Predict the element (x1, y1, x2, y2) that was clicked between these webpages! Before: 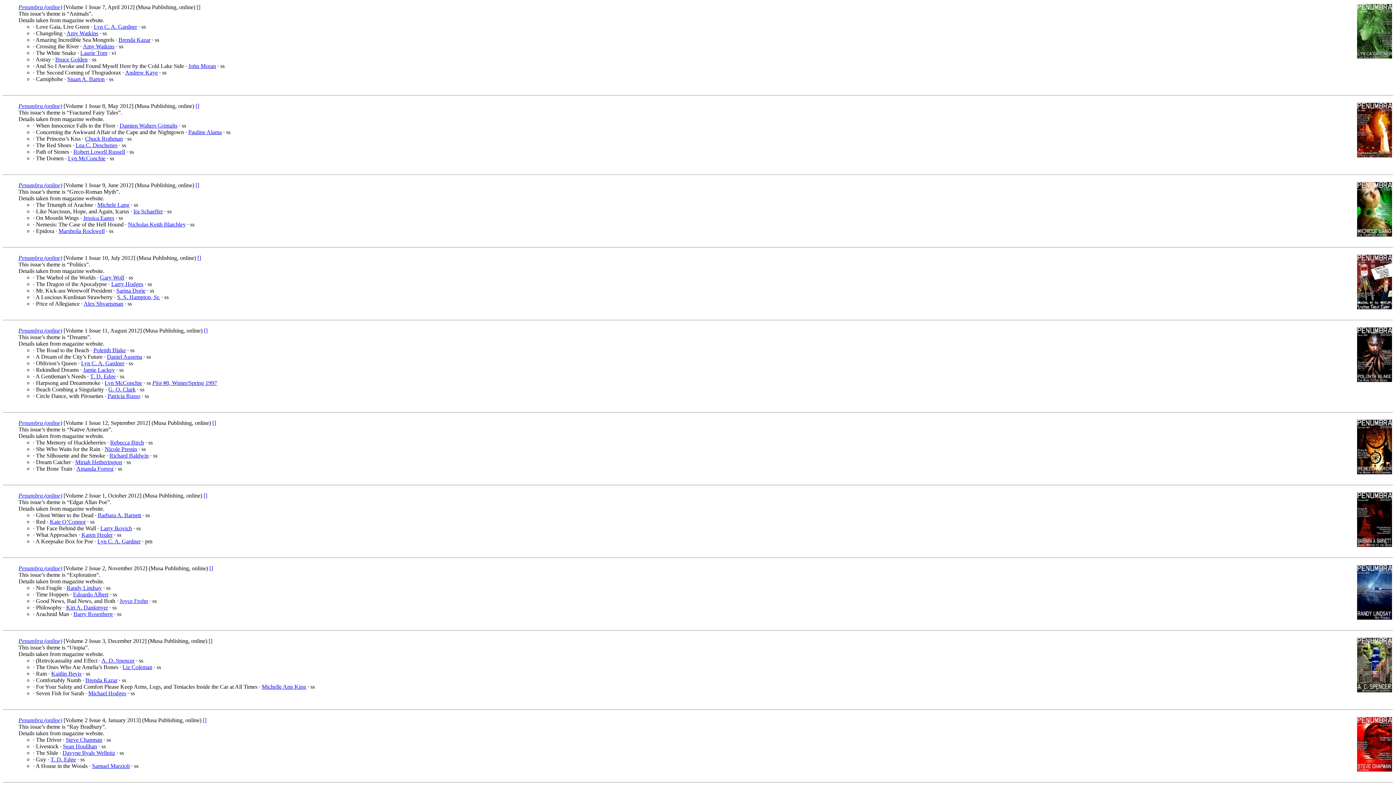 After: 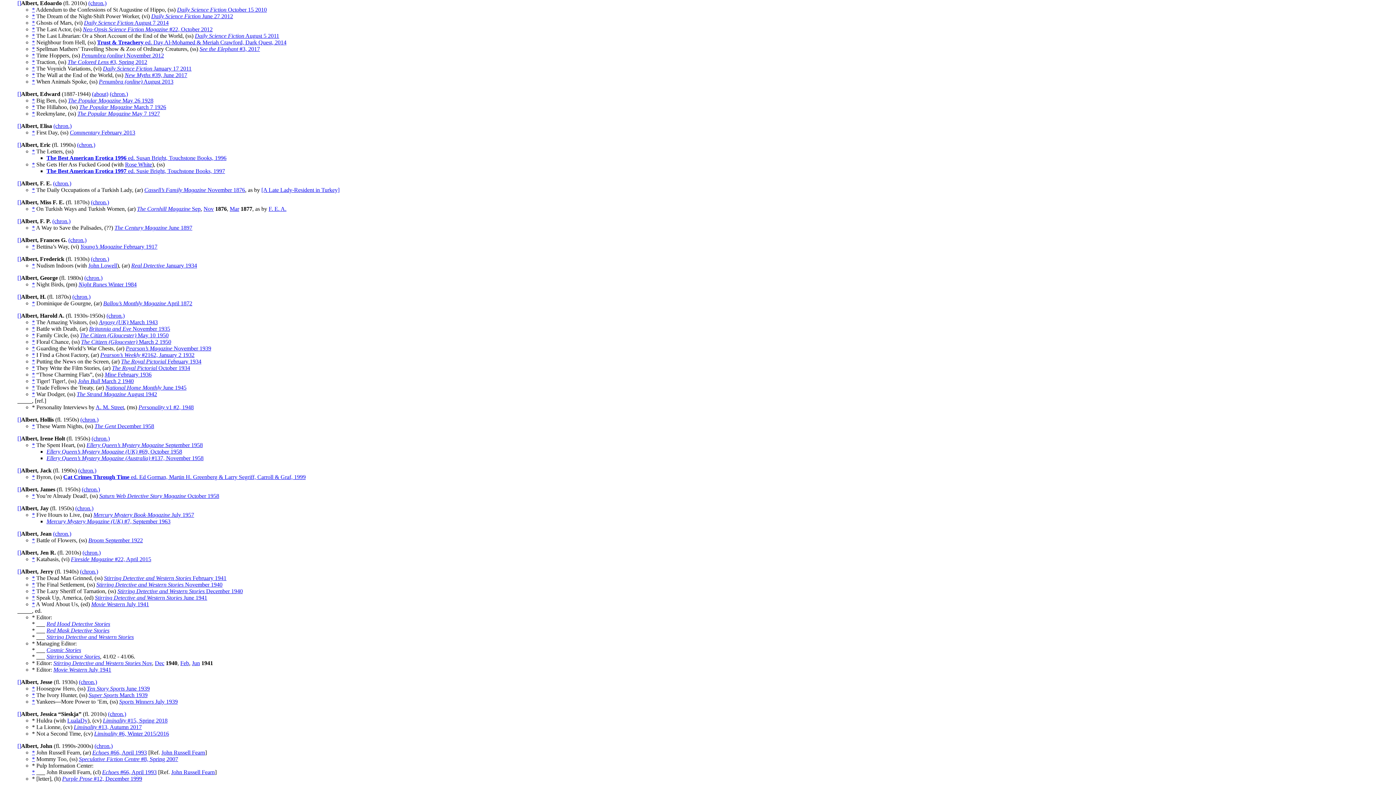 Action: bbox: (73, 591, 108, 597) label: Edoardo Albert